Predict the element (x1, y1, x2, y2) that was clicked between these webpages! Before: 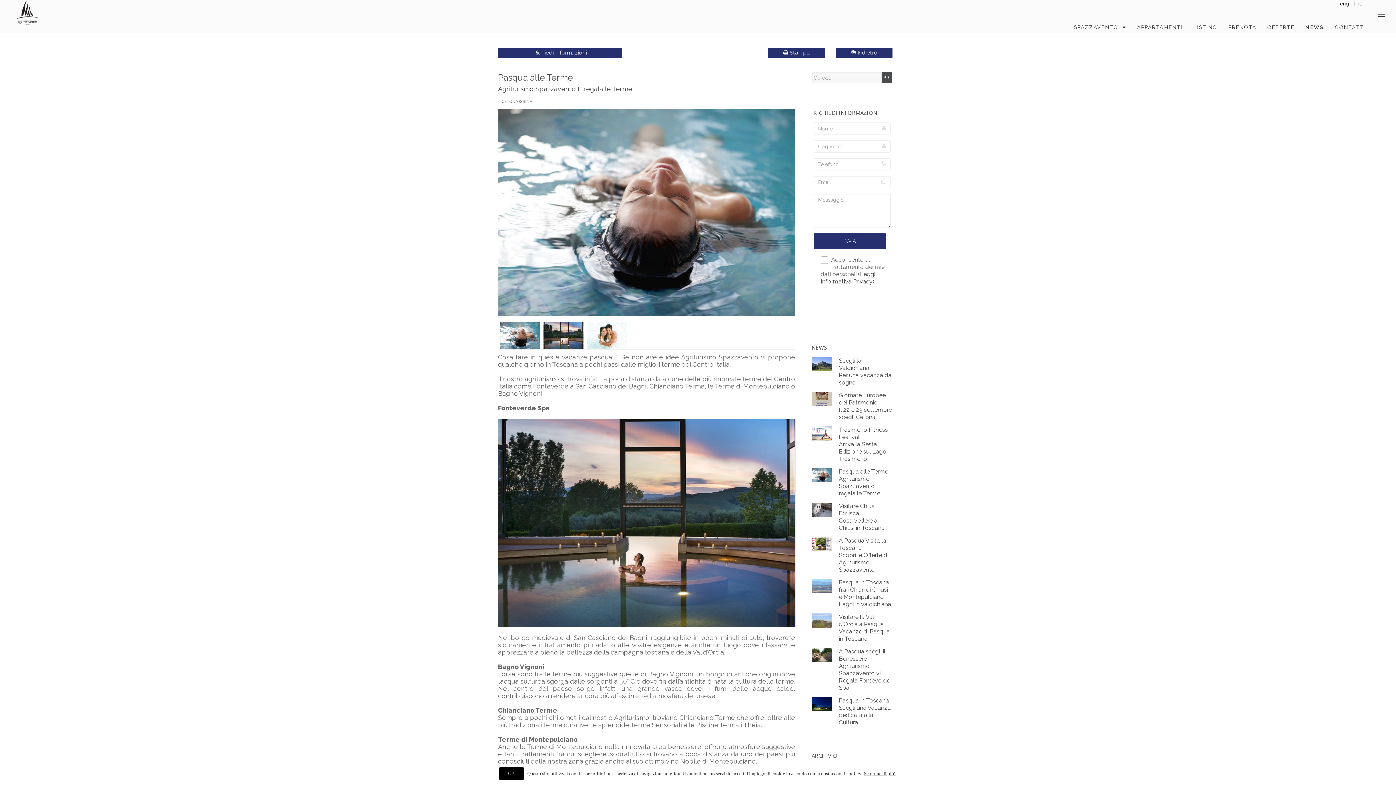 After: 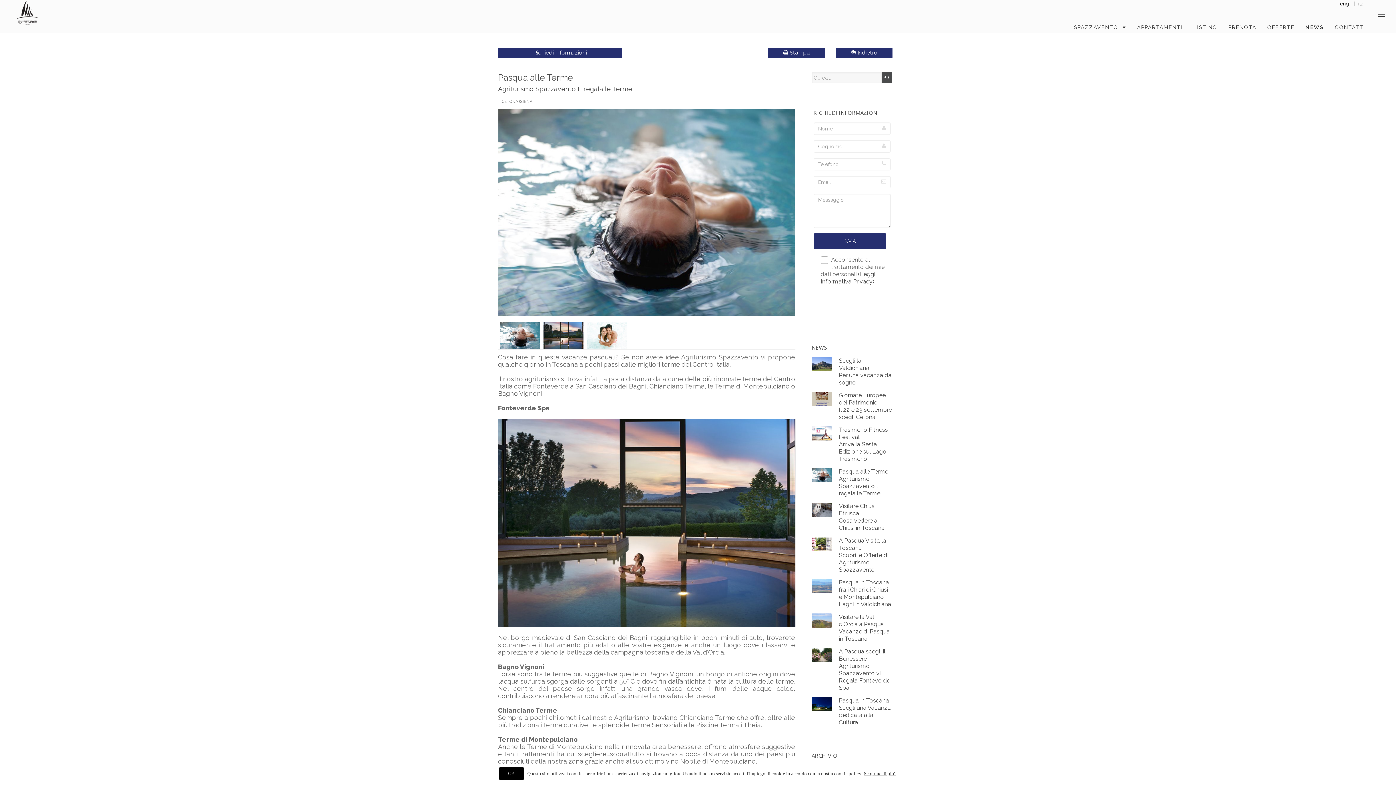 Action: bbox: (811, 471, 831, 478)